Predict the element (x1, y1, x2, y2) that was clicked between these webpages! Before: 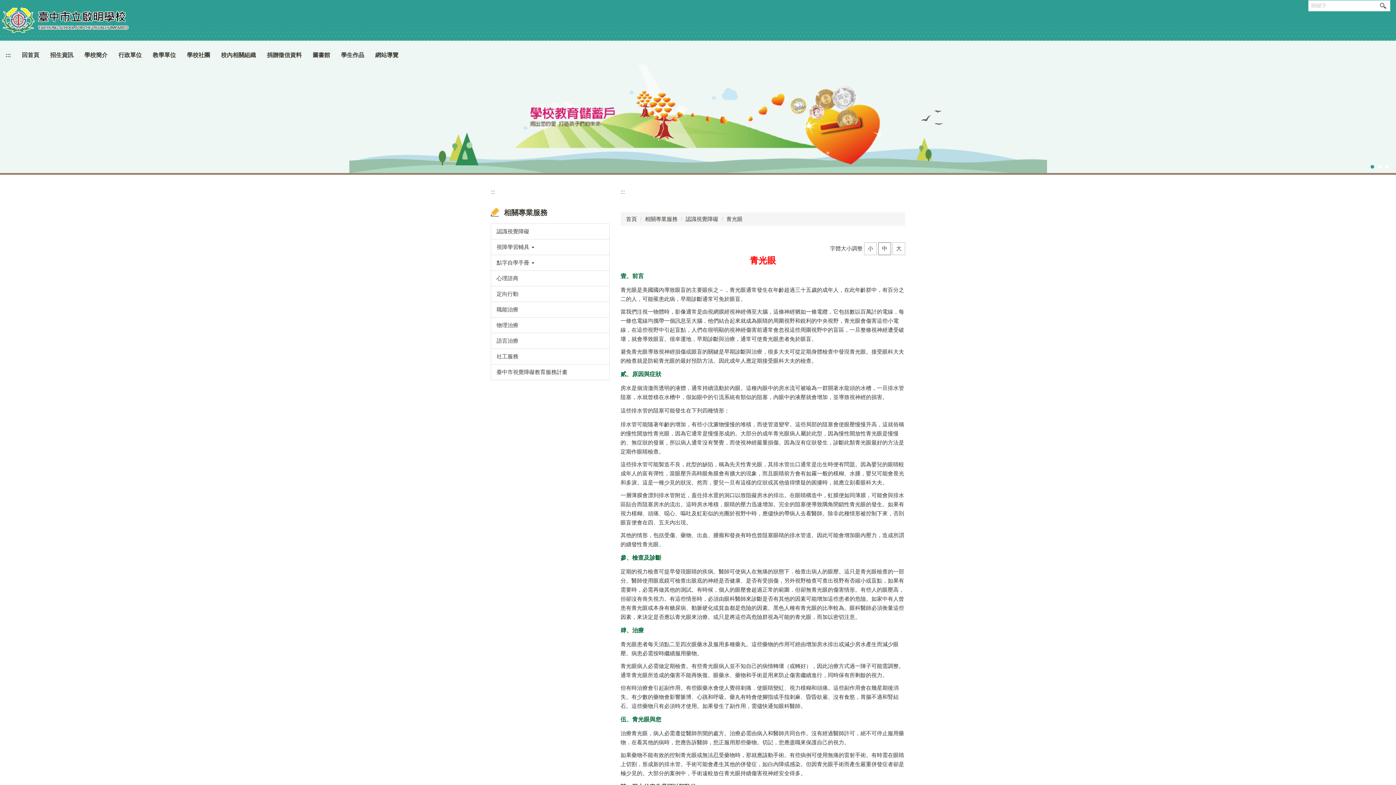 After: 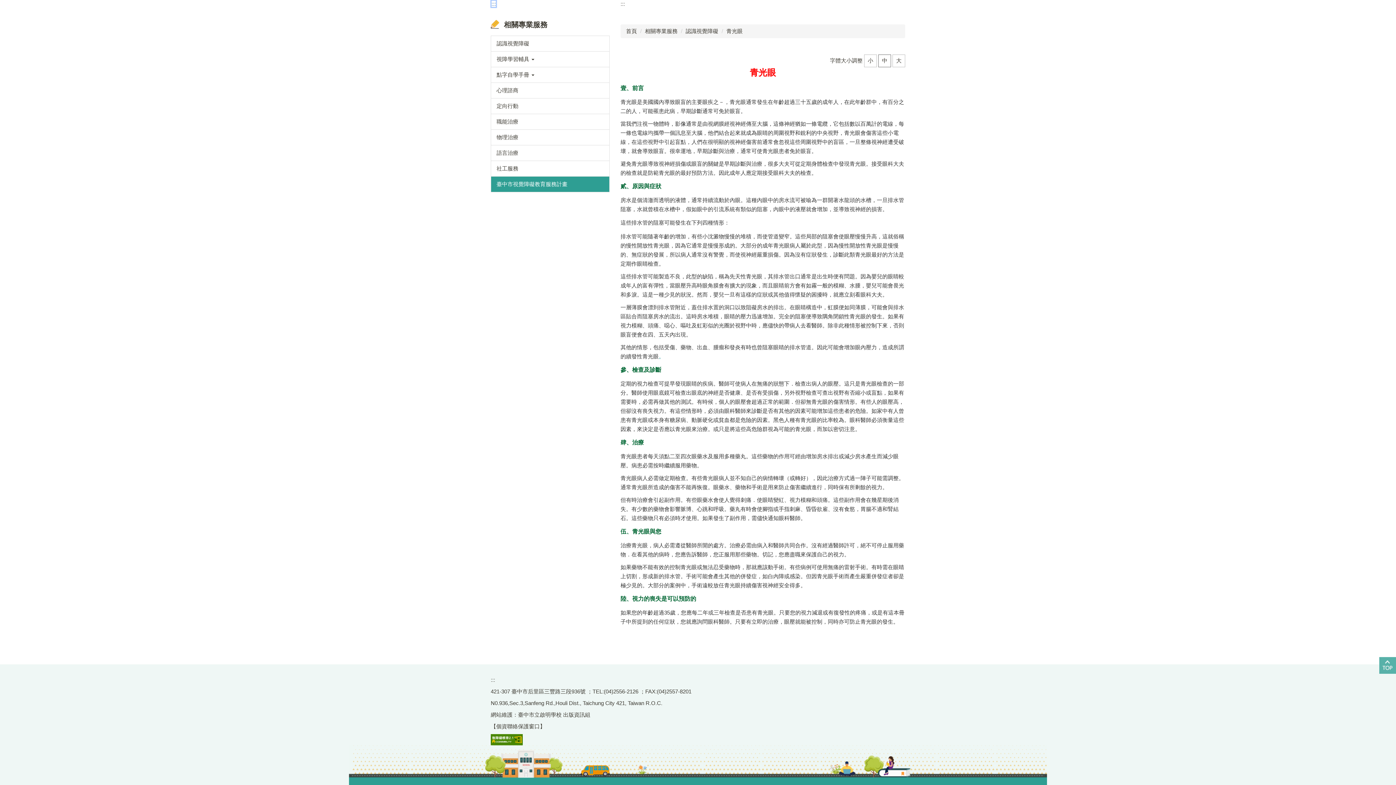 Action: label: ::: bbox: (490, 188, 495, 194)